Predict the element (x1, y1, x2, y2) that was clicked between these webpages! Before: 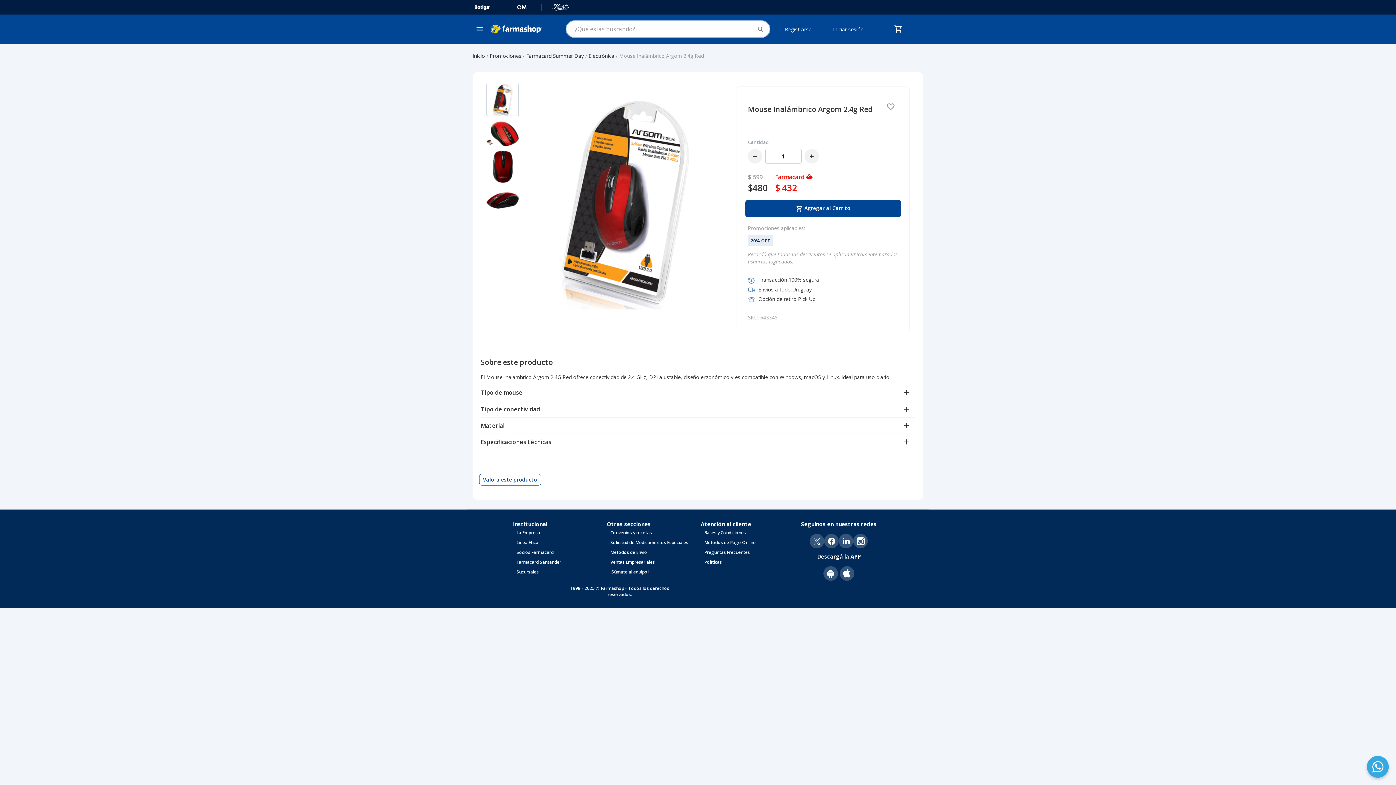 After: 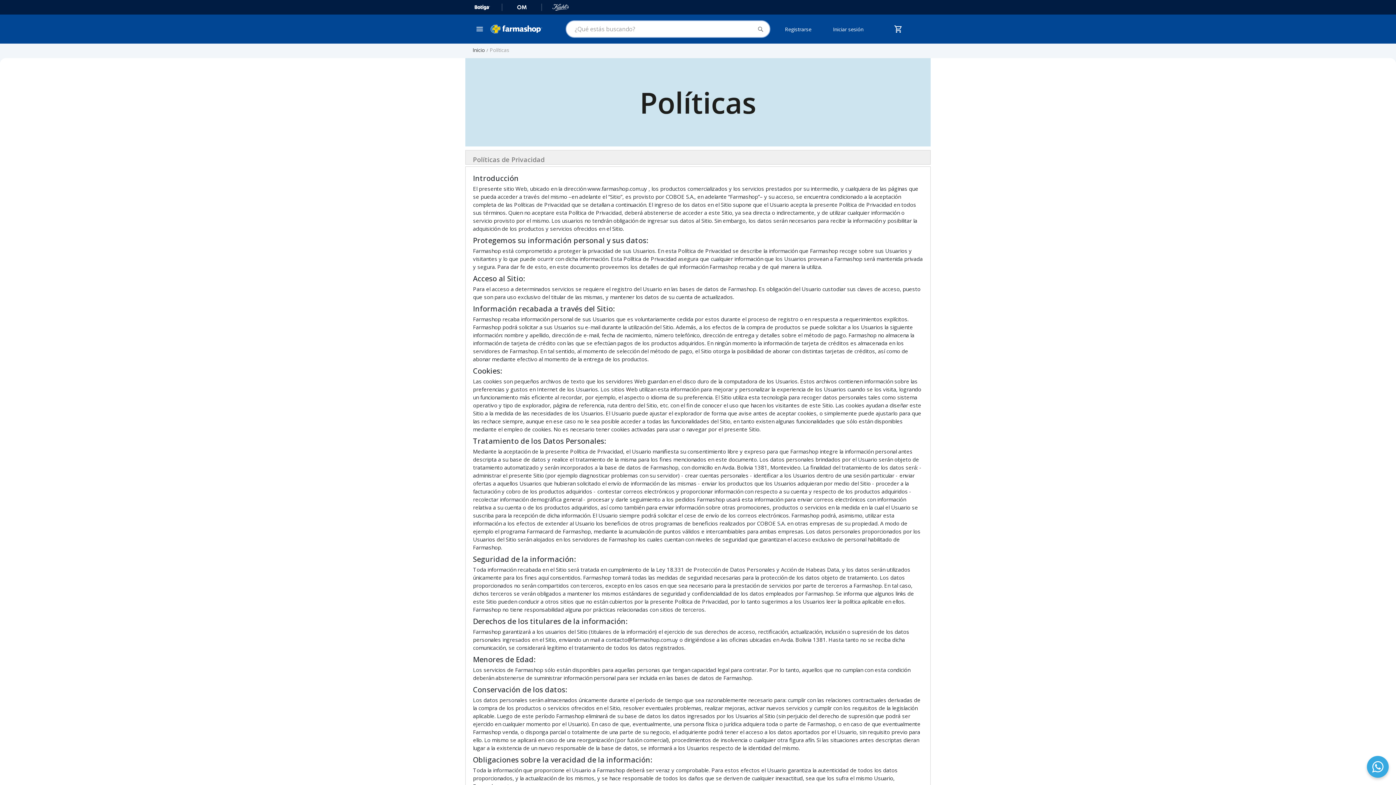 Action: label: Políticas bbox: (704, 559, 721, 565)